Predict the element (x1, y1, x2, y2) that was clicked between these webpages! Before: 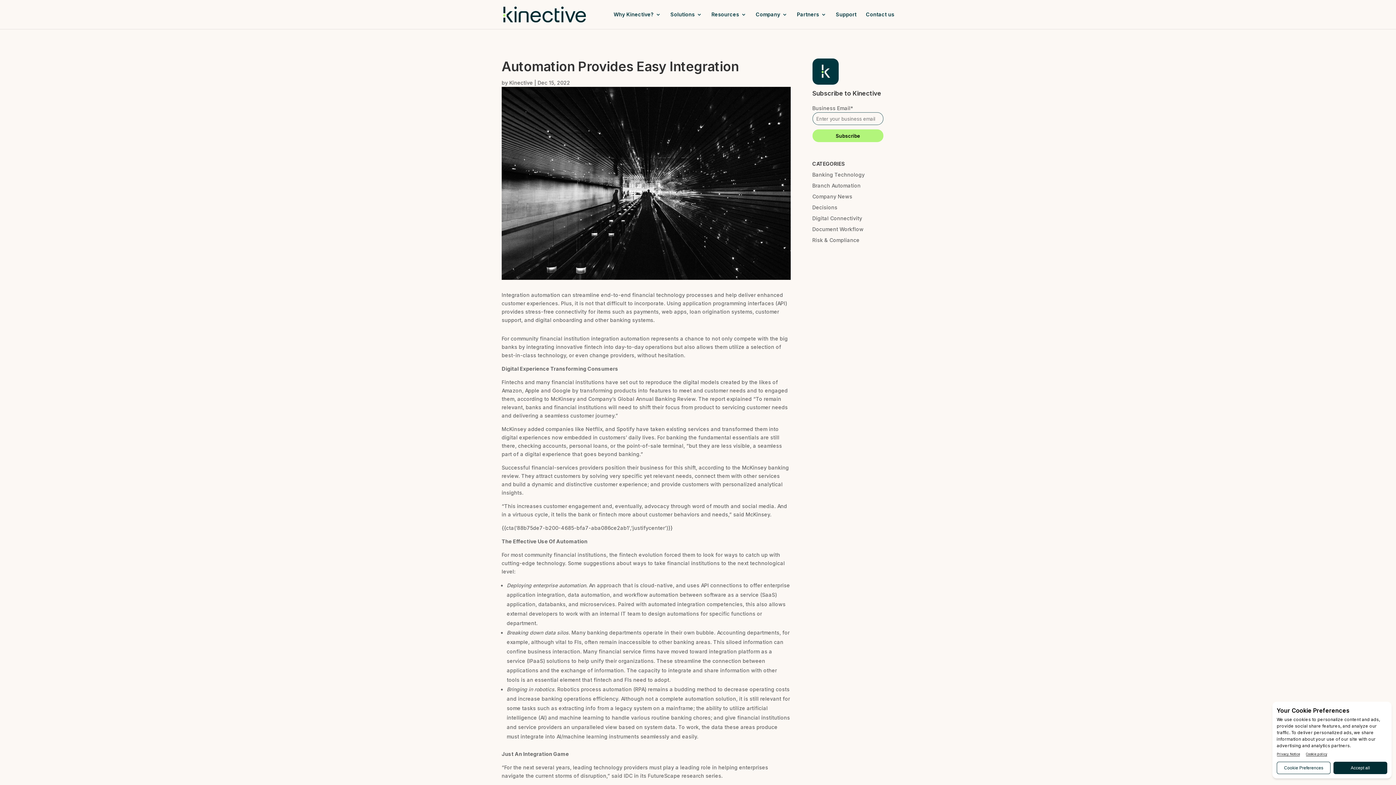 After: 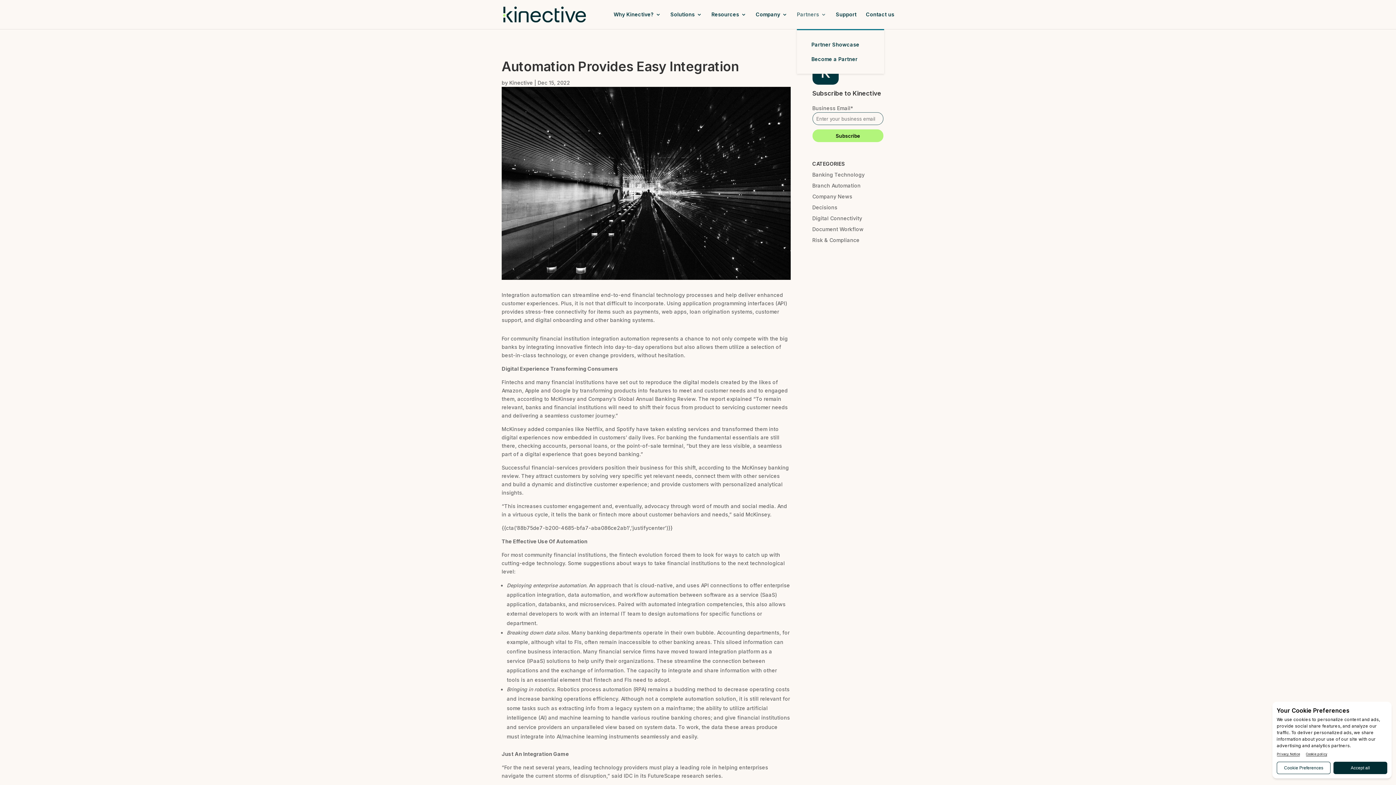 Action: label: Partners bbox: (797, 12, 826, 29)